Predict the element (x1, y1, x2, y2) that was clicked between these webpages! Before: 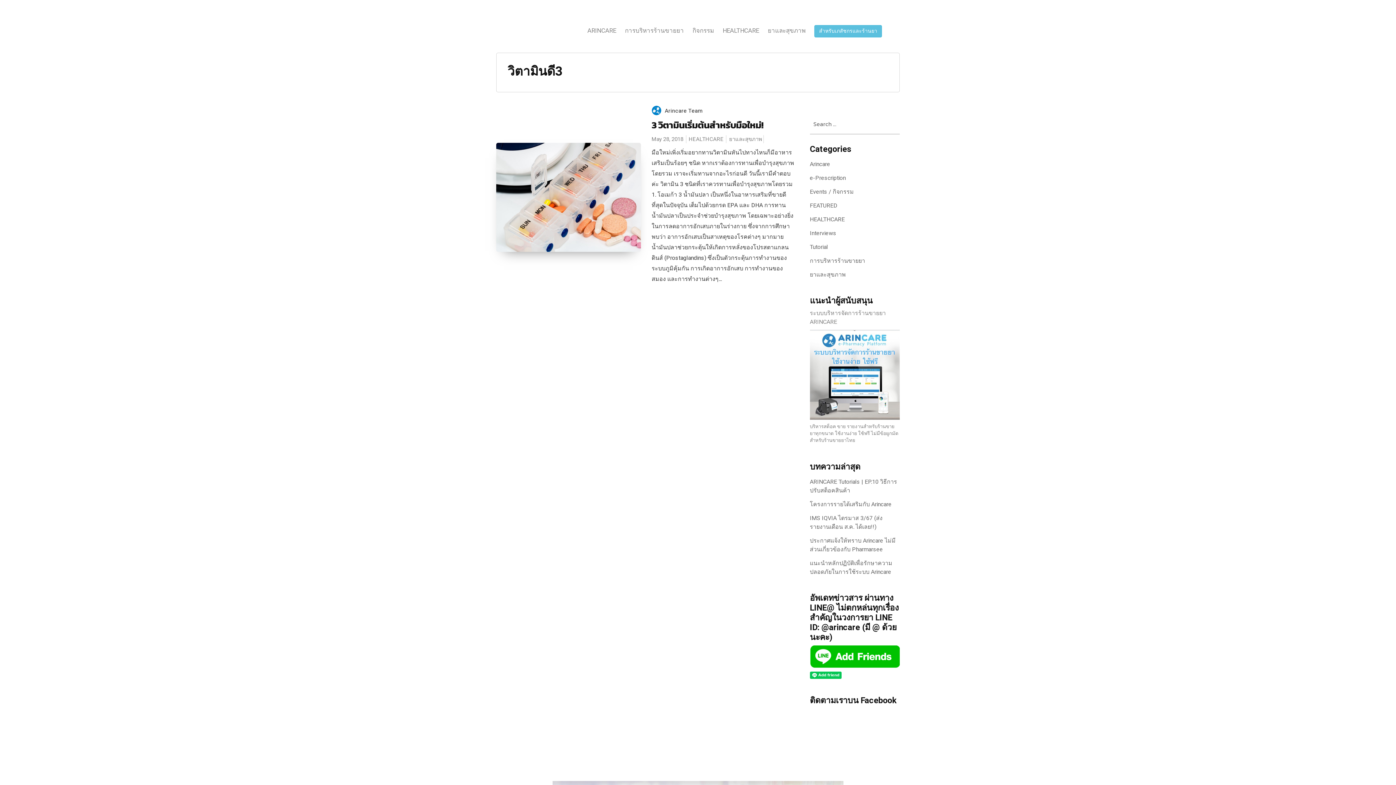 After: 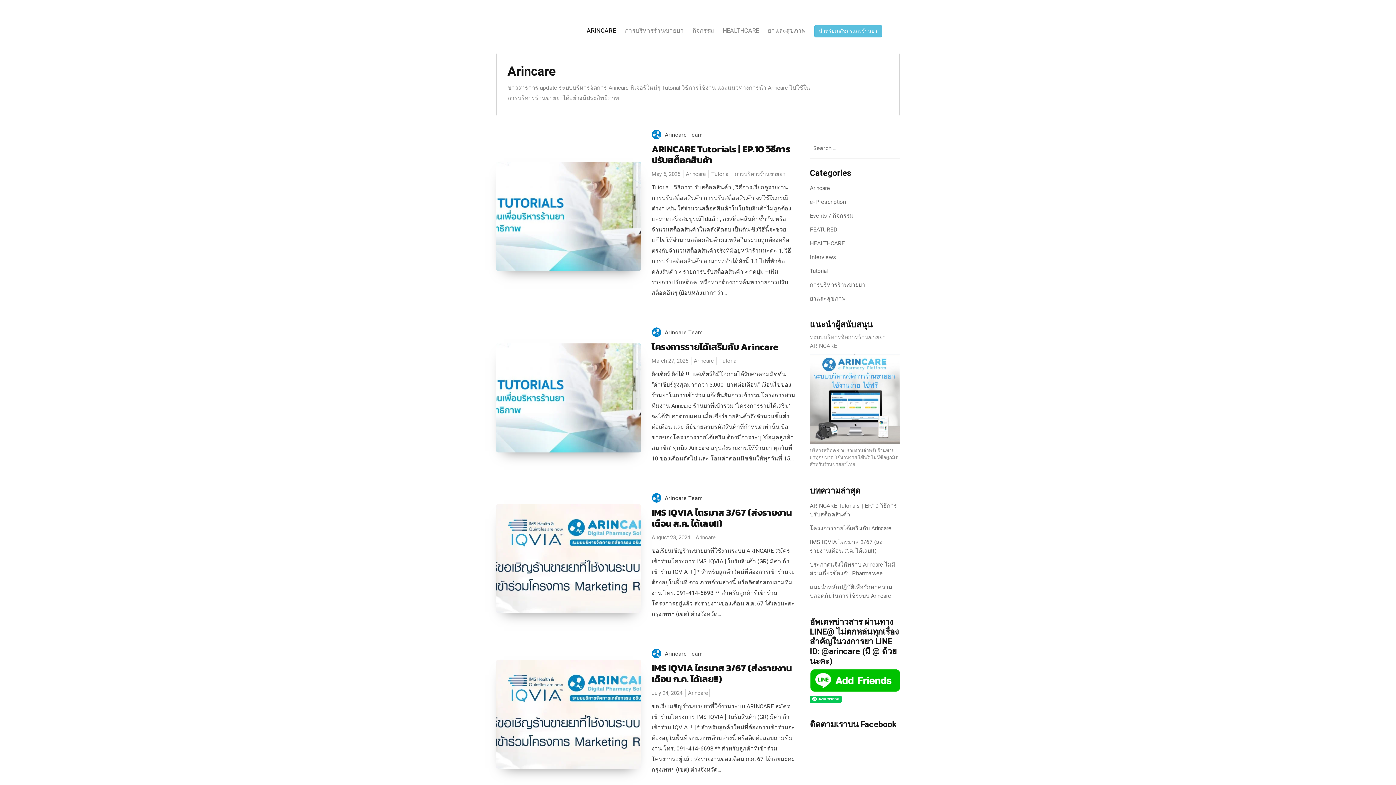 Action: bbox: (810, 160, 830, 168) label: Arincare